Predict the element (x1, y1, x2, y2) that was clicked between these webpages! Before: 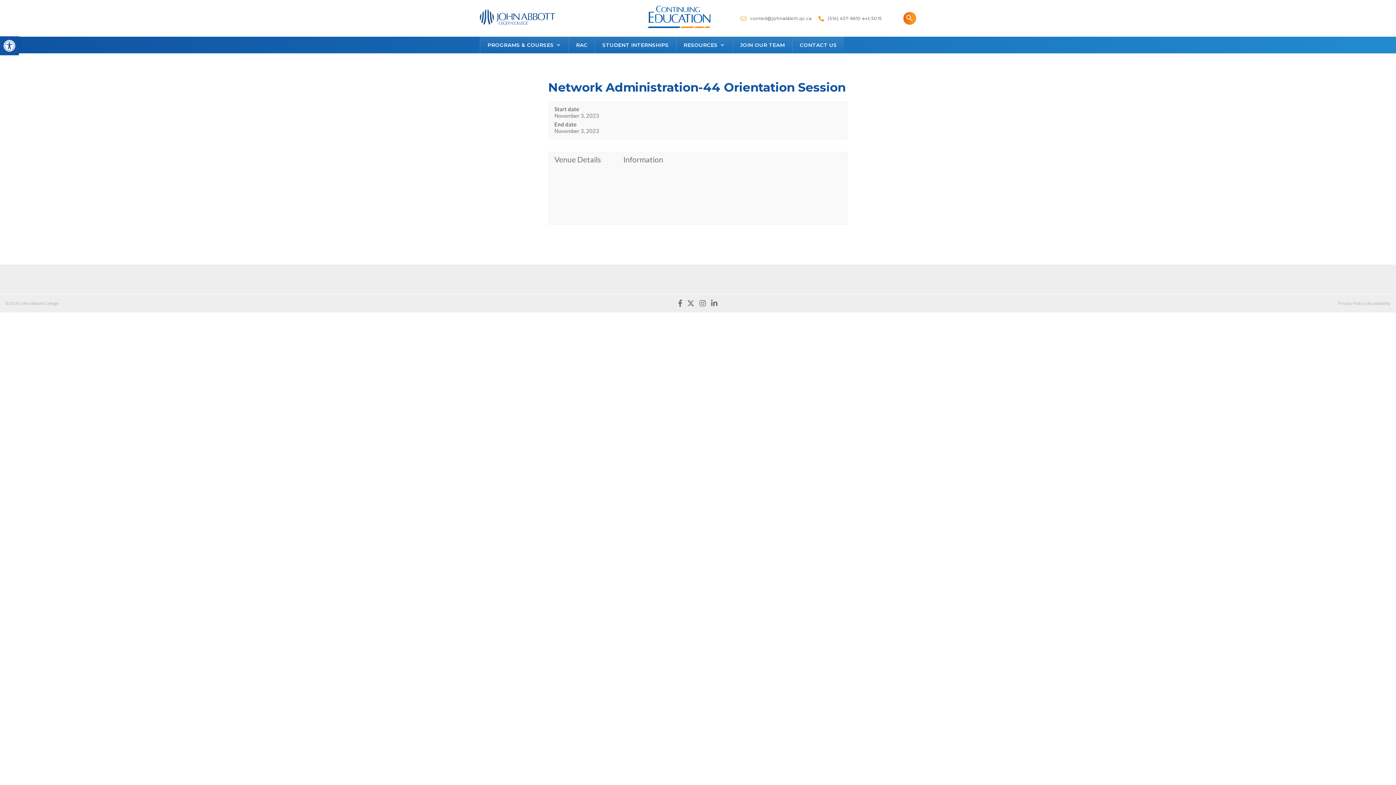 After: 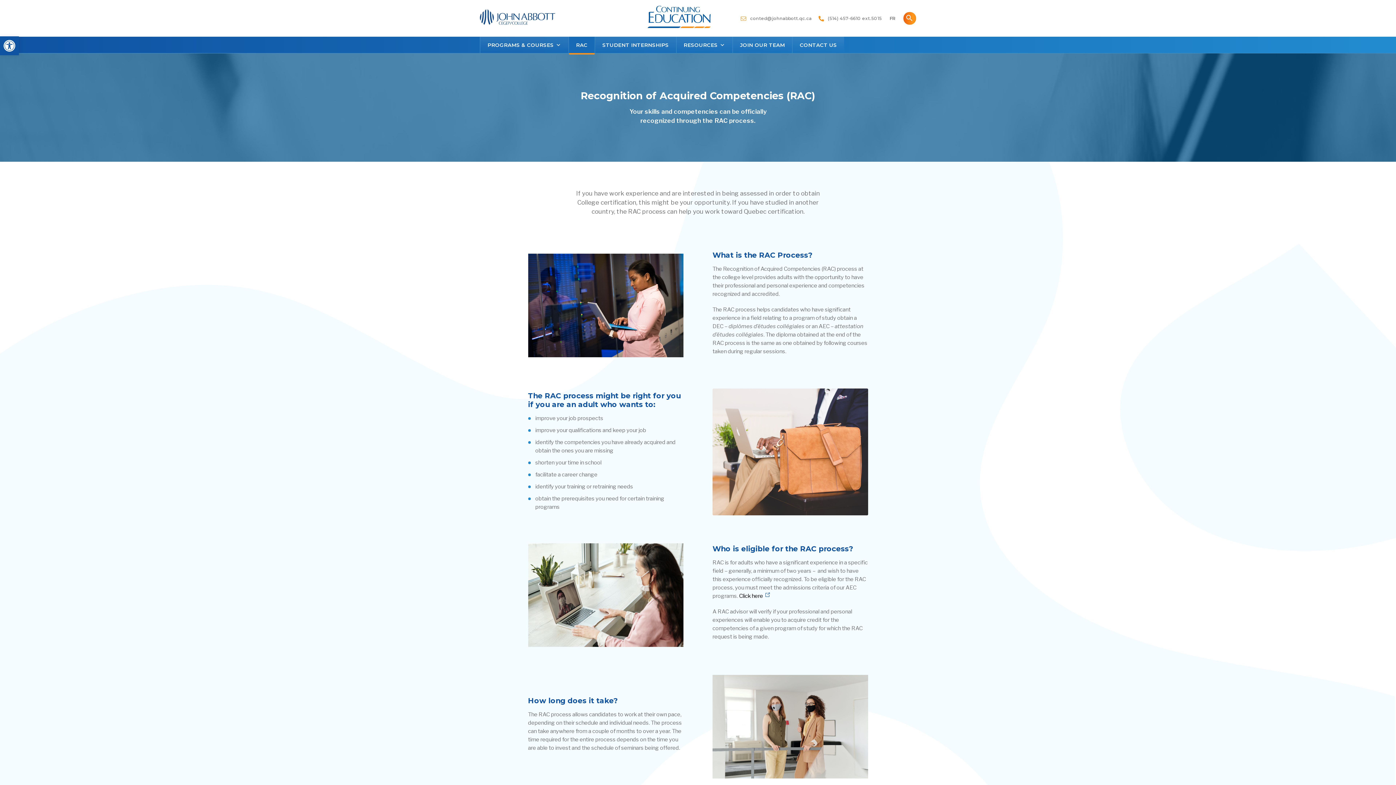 Action: bbox: (568, 36, 594, 52) label: RAC